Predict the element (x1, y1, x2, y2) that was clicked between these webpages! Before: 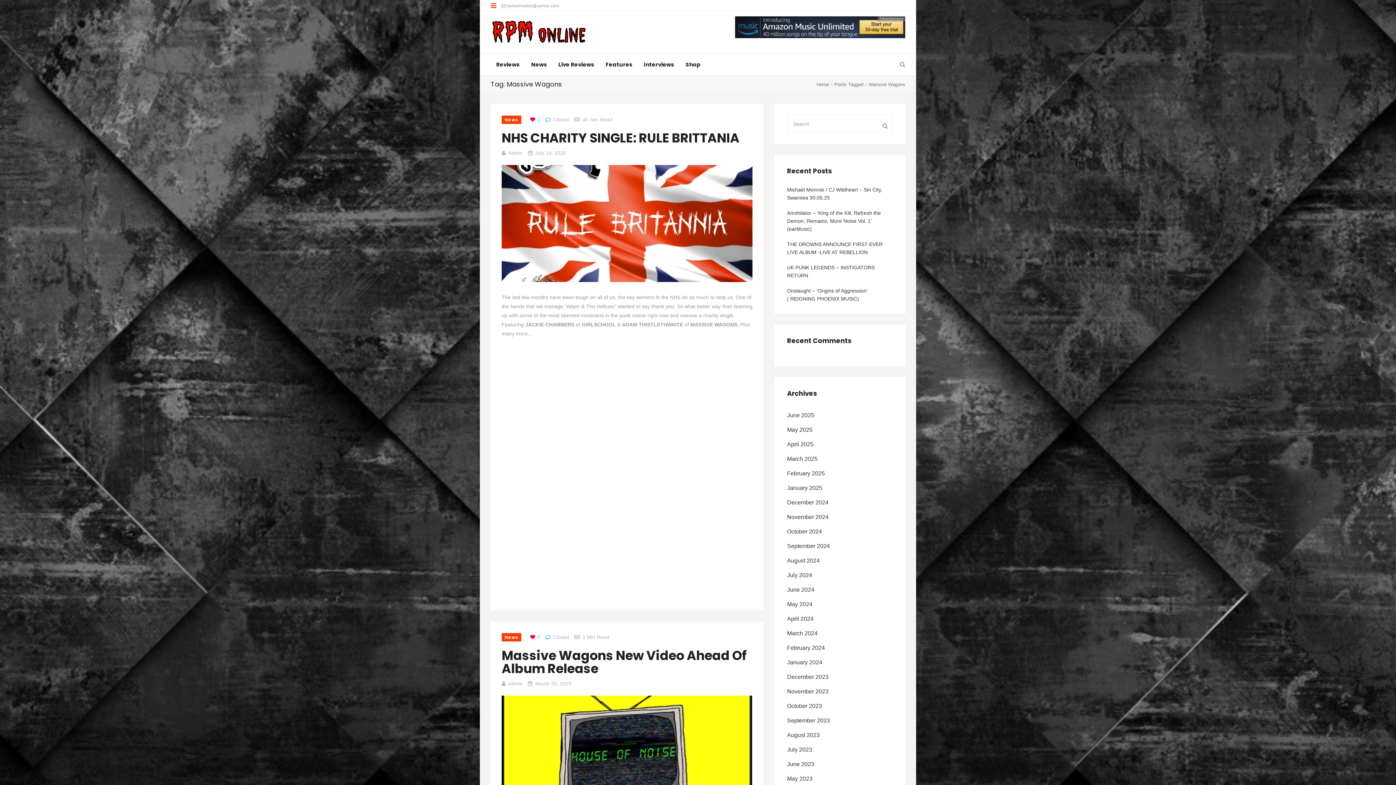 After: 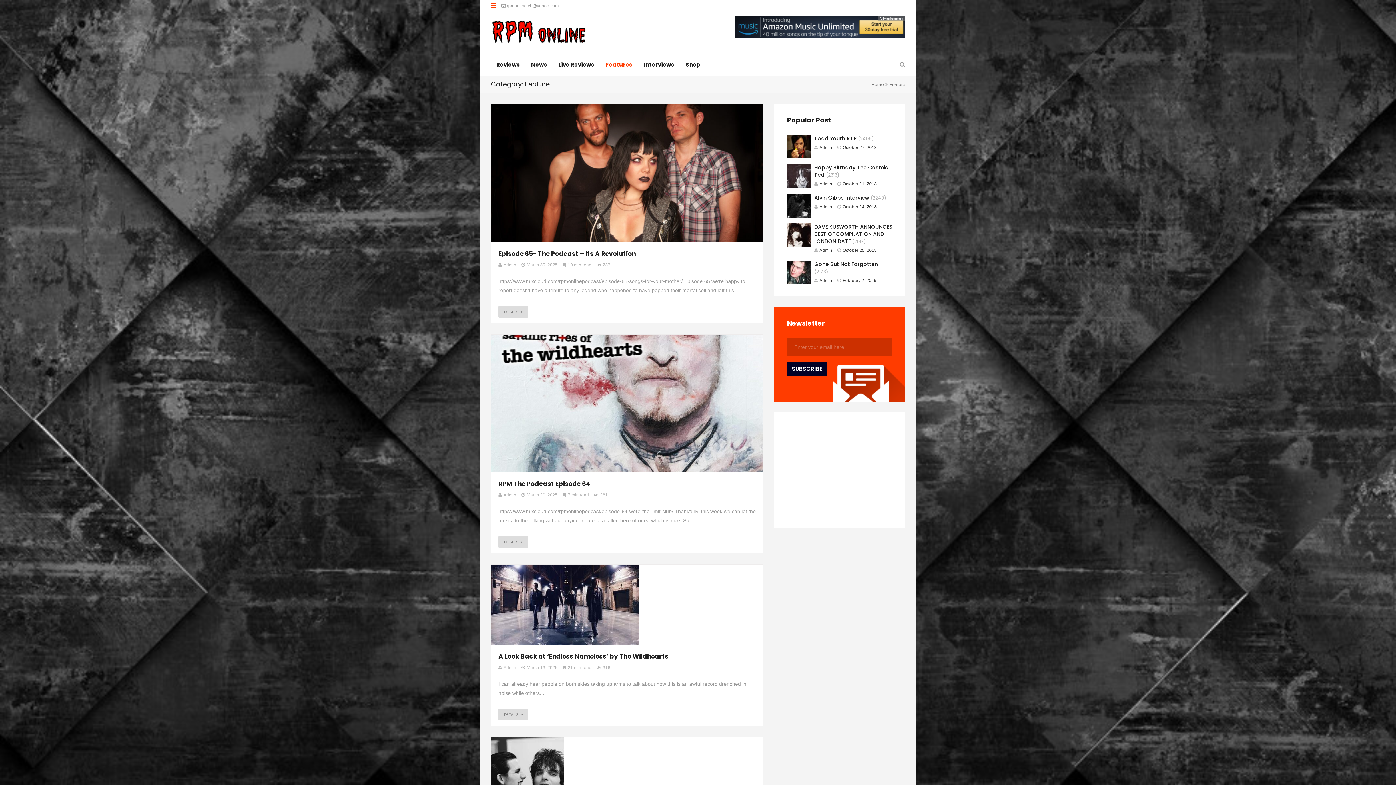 Action: bbox: (605, 53, 632, 75) label: Features